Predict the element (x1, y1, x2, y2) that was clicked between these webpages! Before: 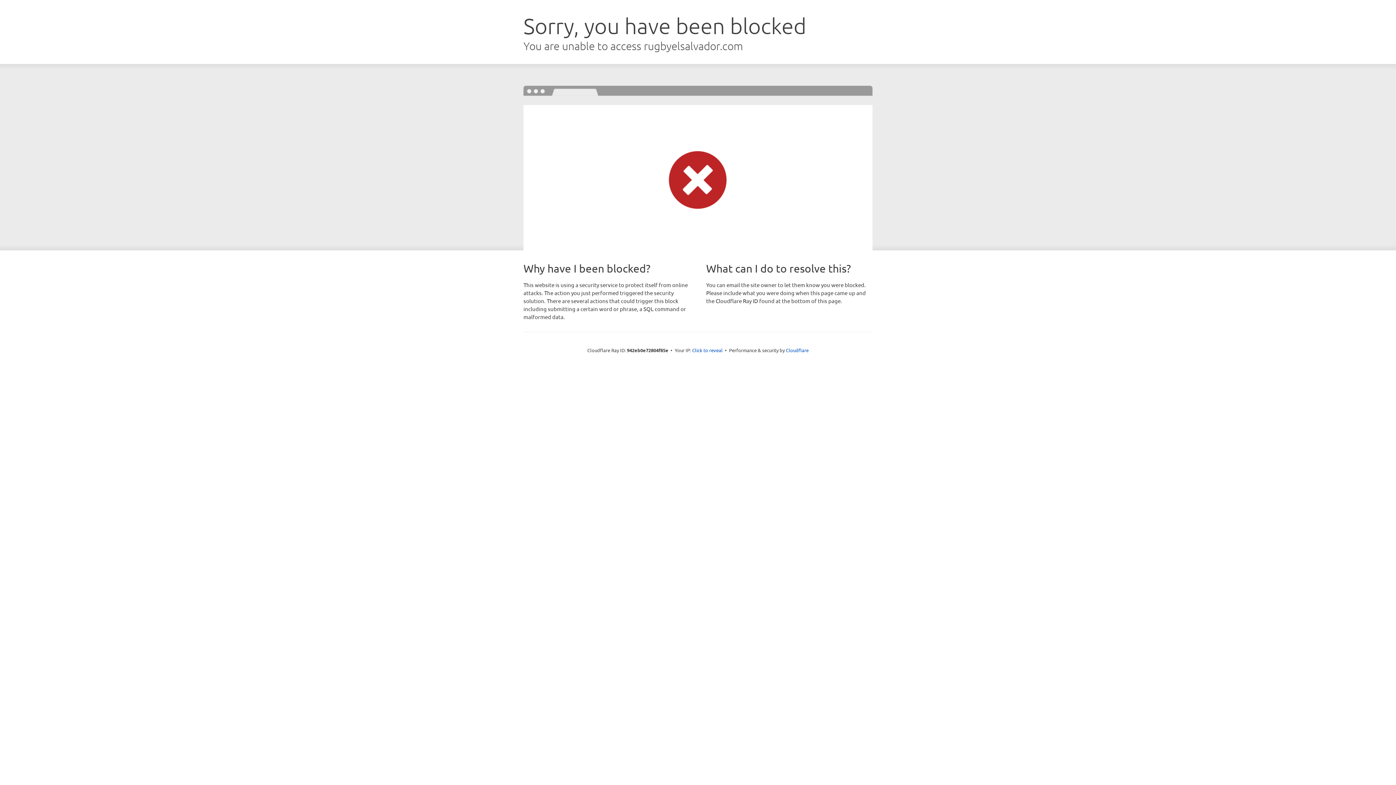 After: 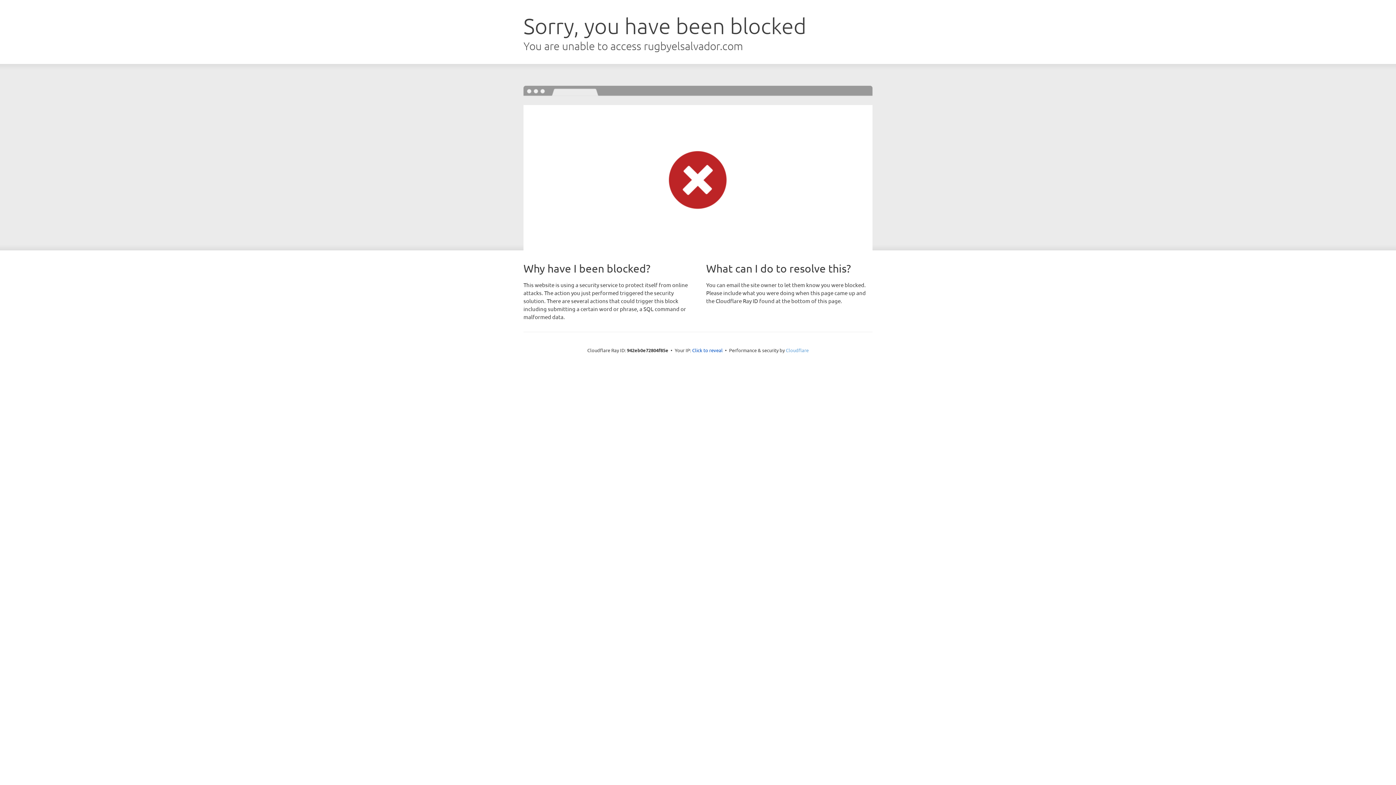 Action: bbox: (786, 347, 808, 353) label: Cloudflare